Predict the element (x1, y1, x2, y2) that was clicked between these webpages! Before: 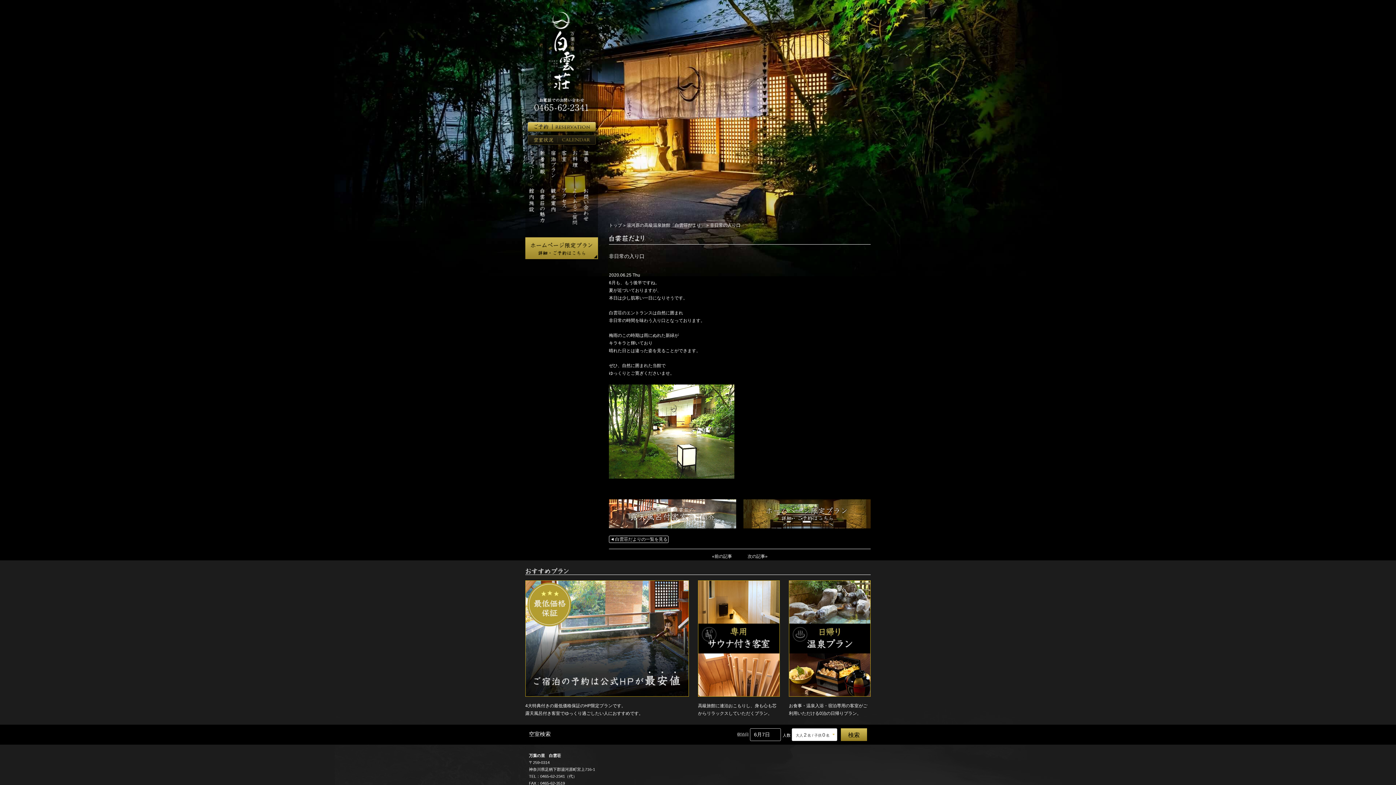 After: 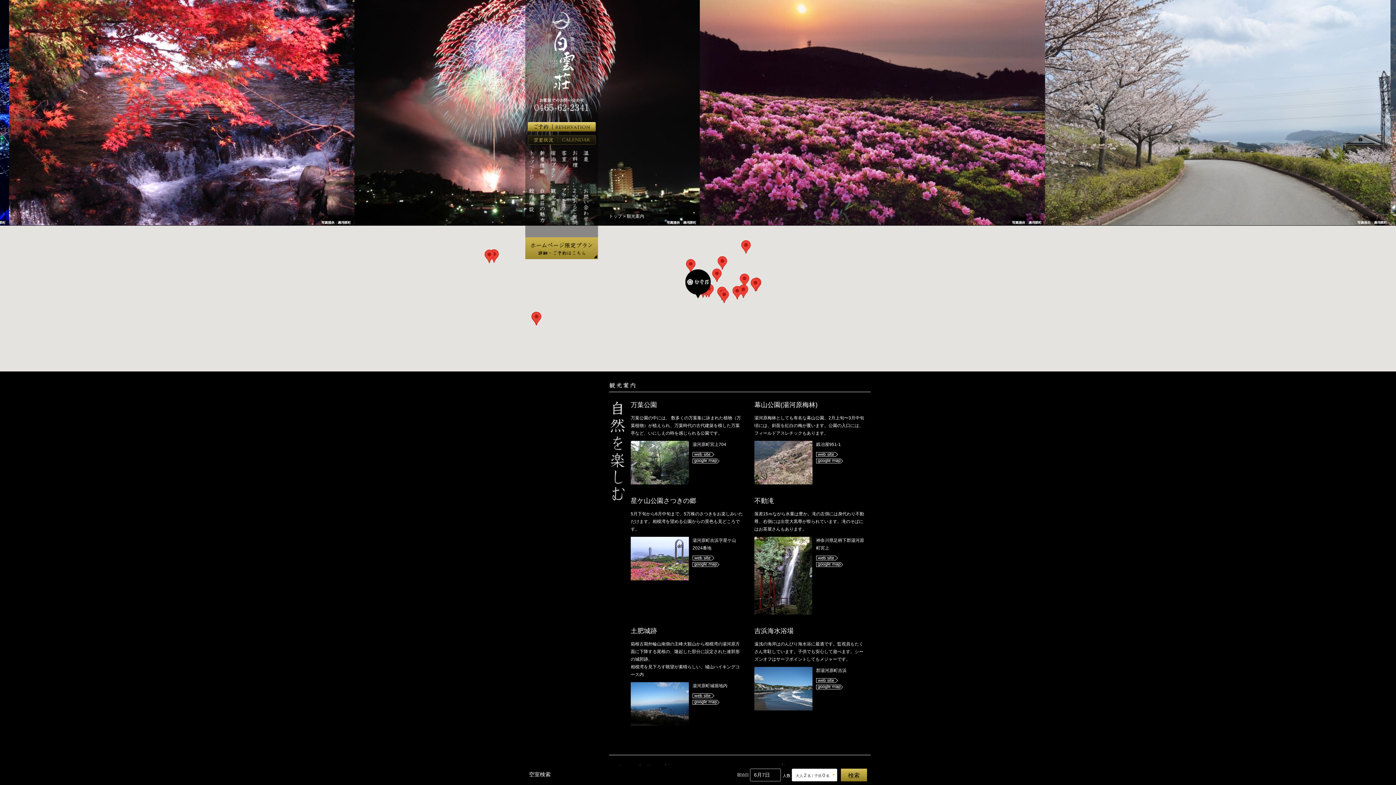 Action: label: 観光案内 bbox: (550, 188, 561, 232)